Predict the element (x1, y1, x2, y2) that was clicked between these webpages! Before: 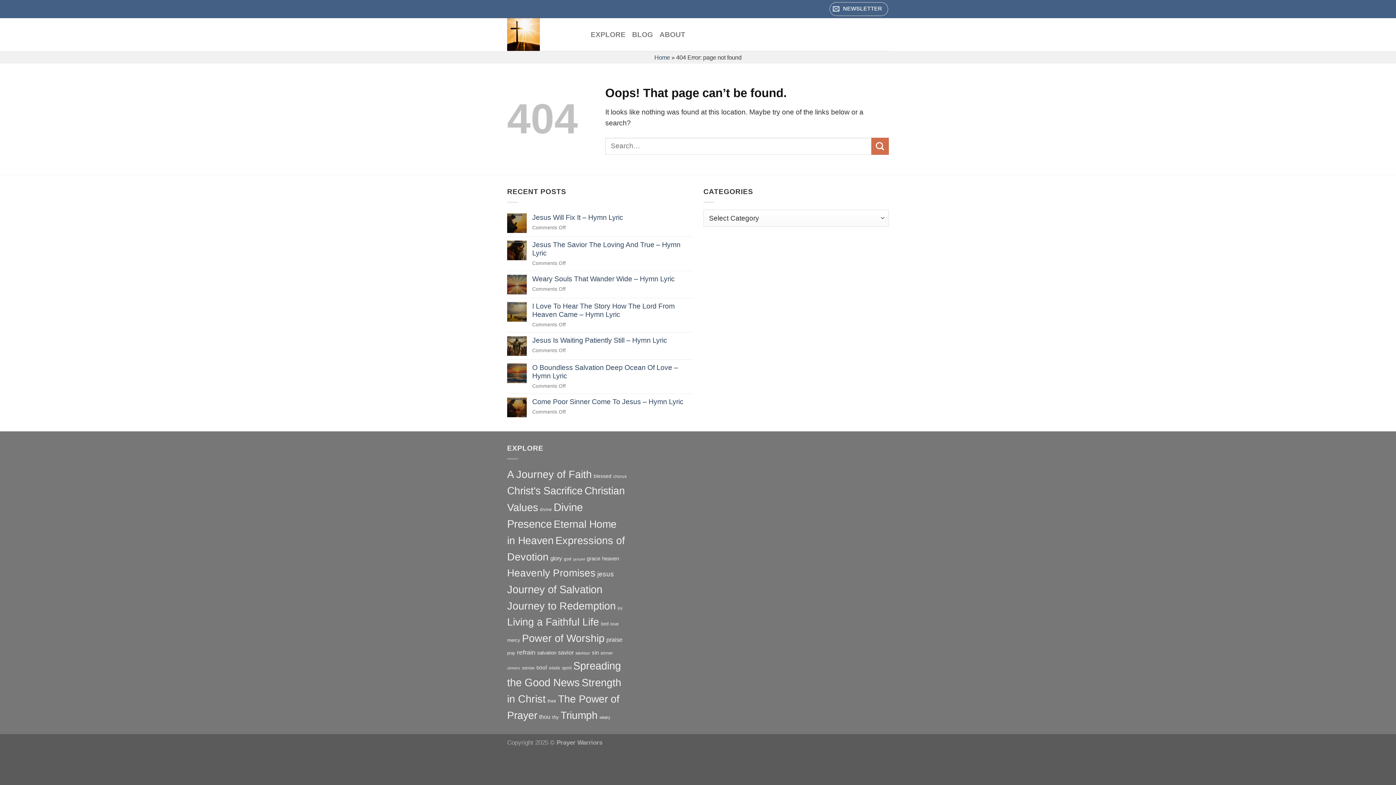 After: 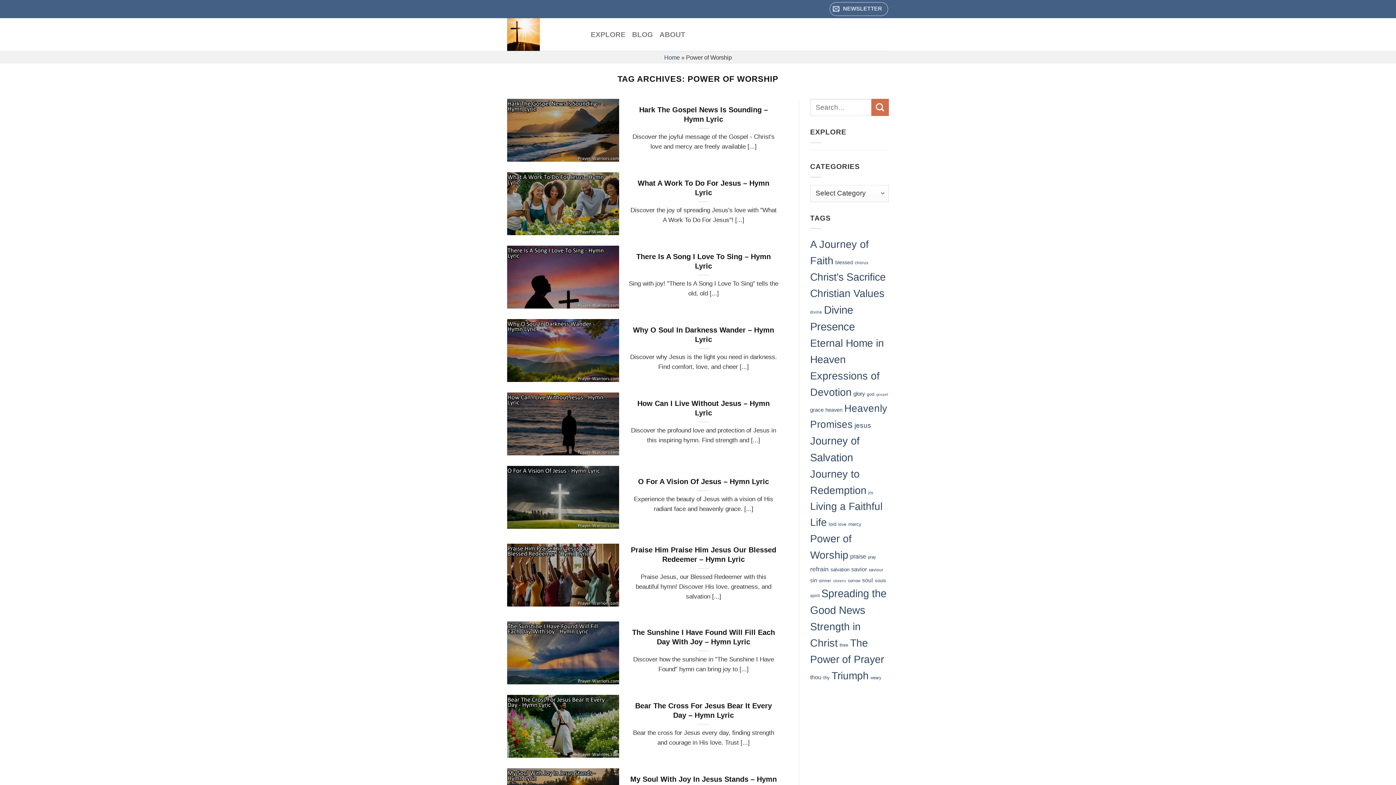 Action: bbox: (522, 632, 604, 644) label: Power of Worship (1,745 items)